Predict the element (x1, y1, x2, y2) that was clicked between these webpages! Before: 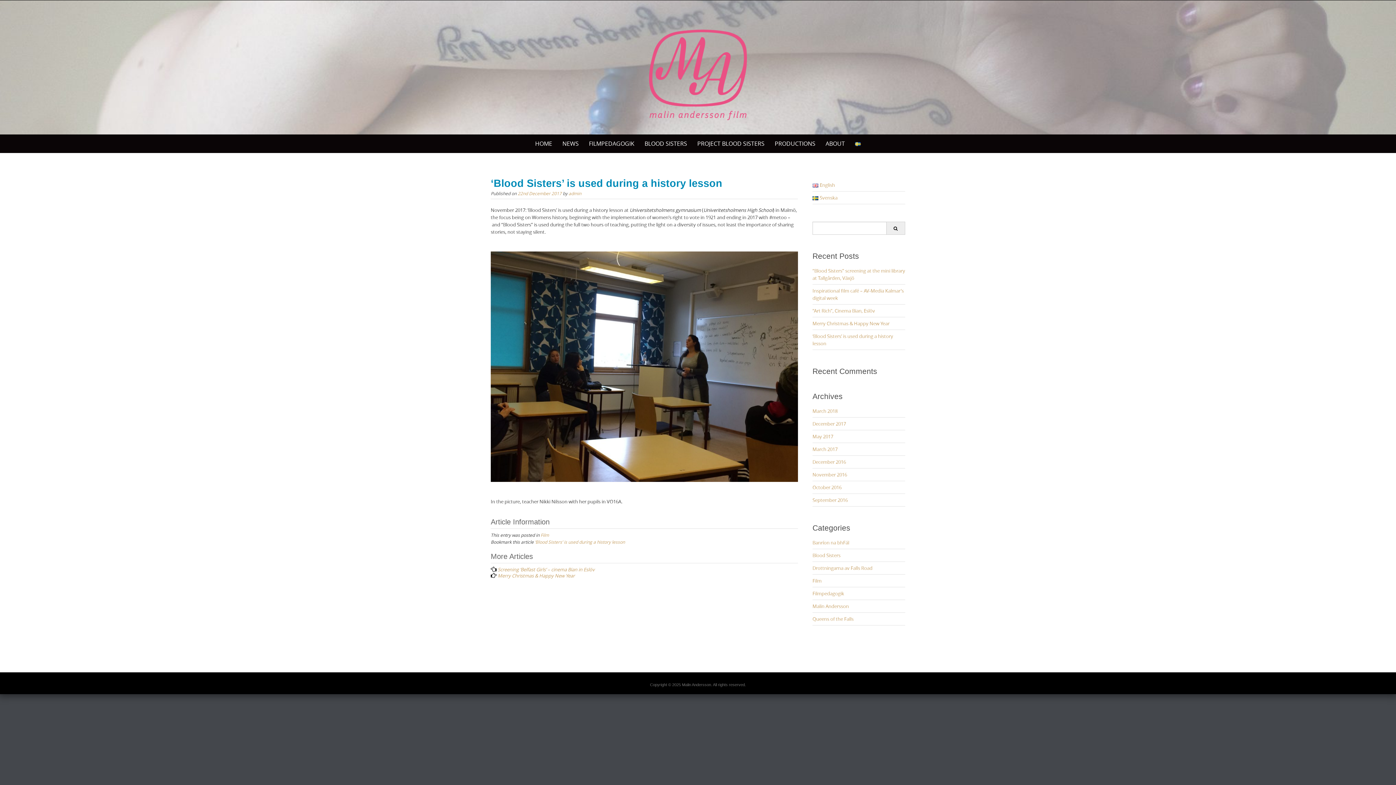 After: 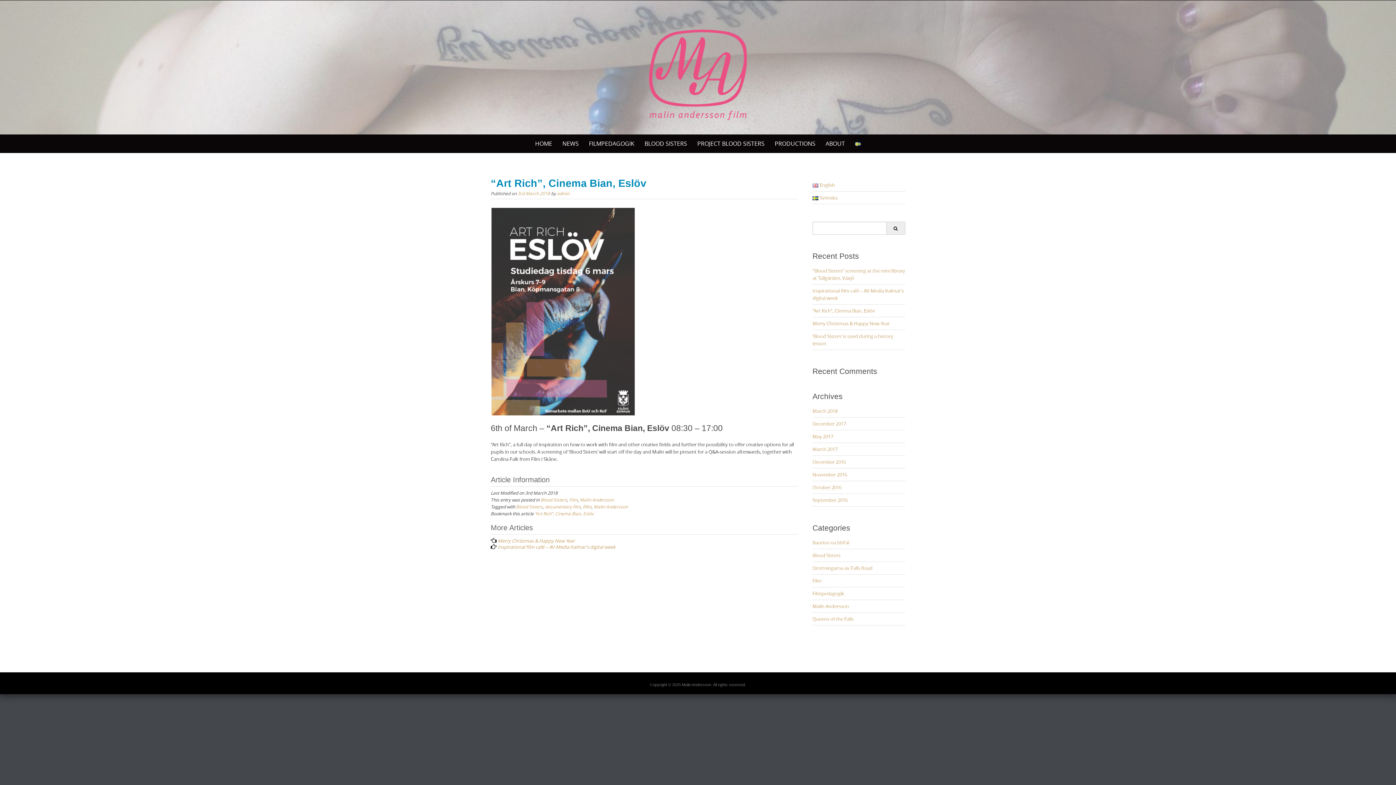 Action: bbox: (812, 307, 875, 314) label: “Art Rich”, Cinema Bian, Eslöv